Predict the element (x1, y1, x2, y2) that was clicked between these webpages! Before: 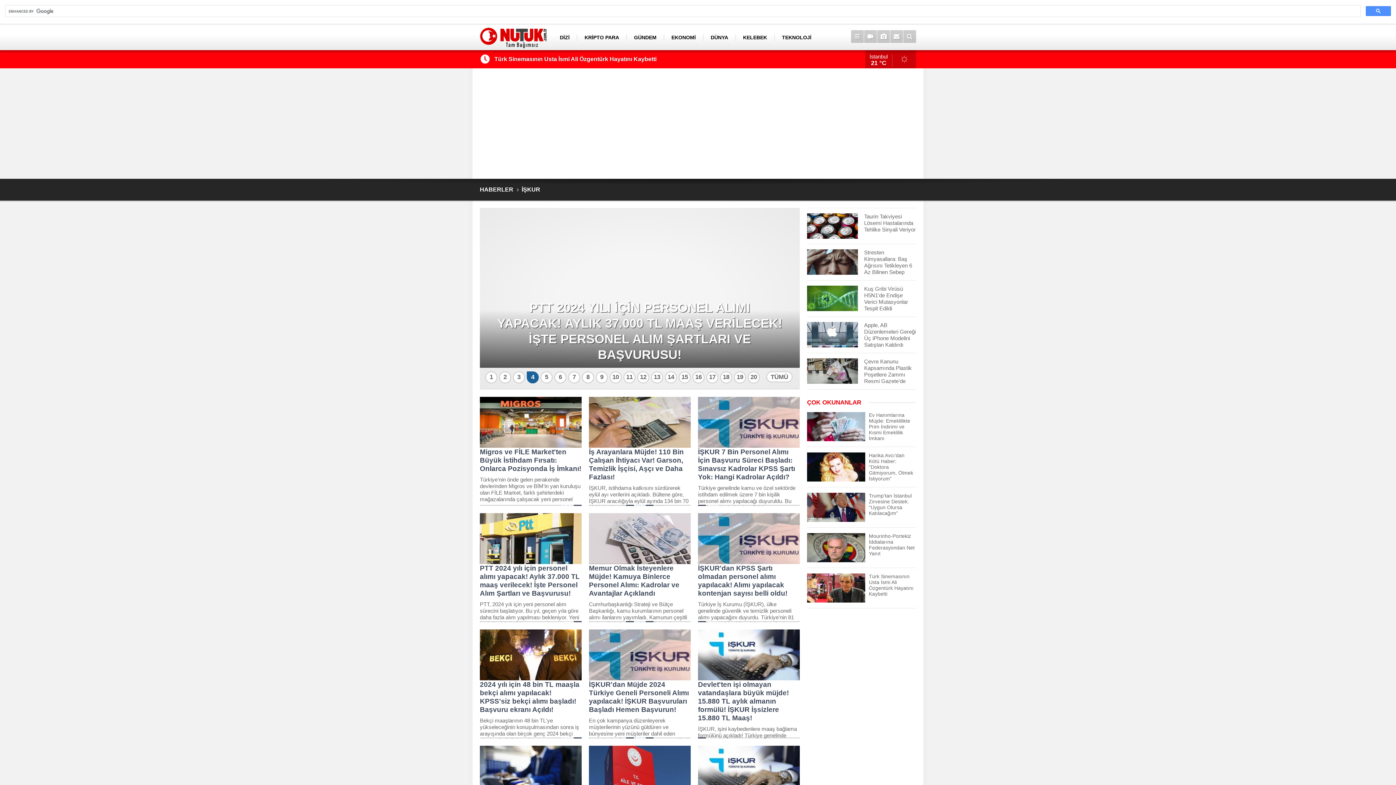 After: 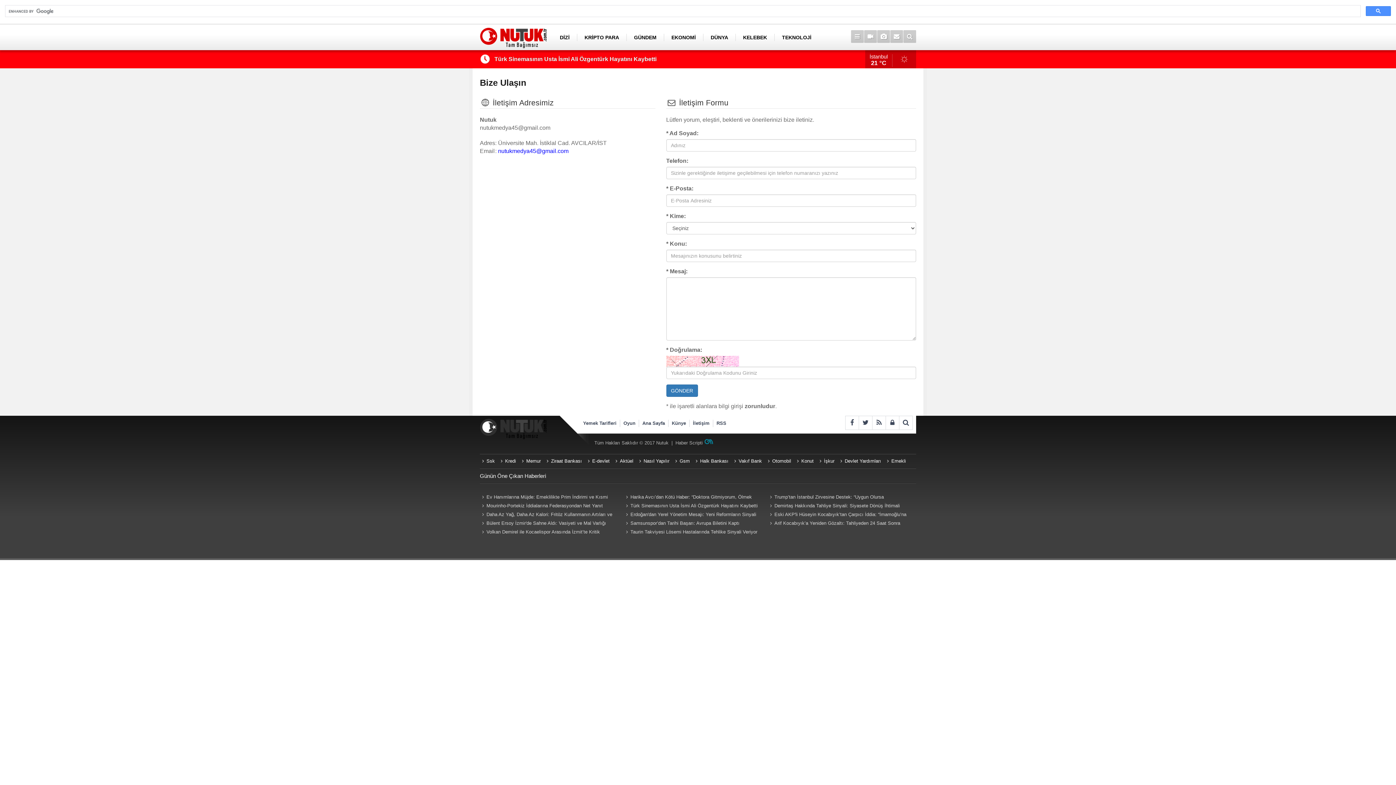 Action: bbox: (890, 30, 903, 42)